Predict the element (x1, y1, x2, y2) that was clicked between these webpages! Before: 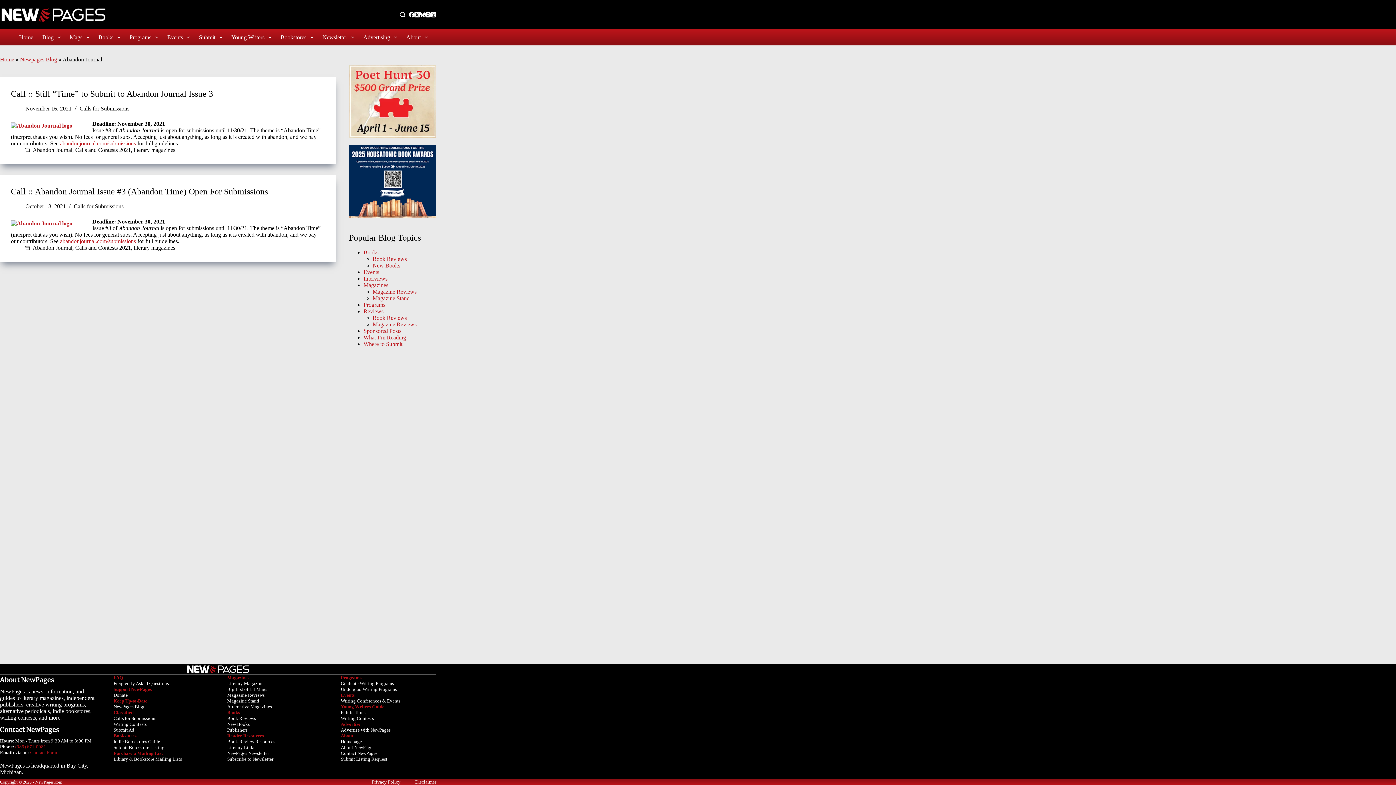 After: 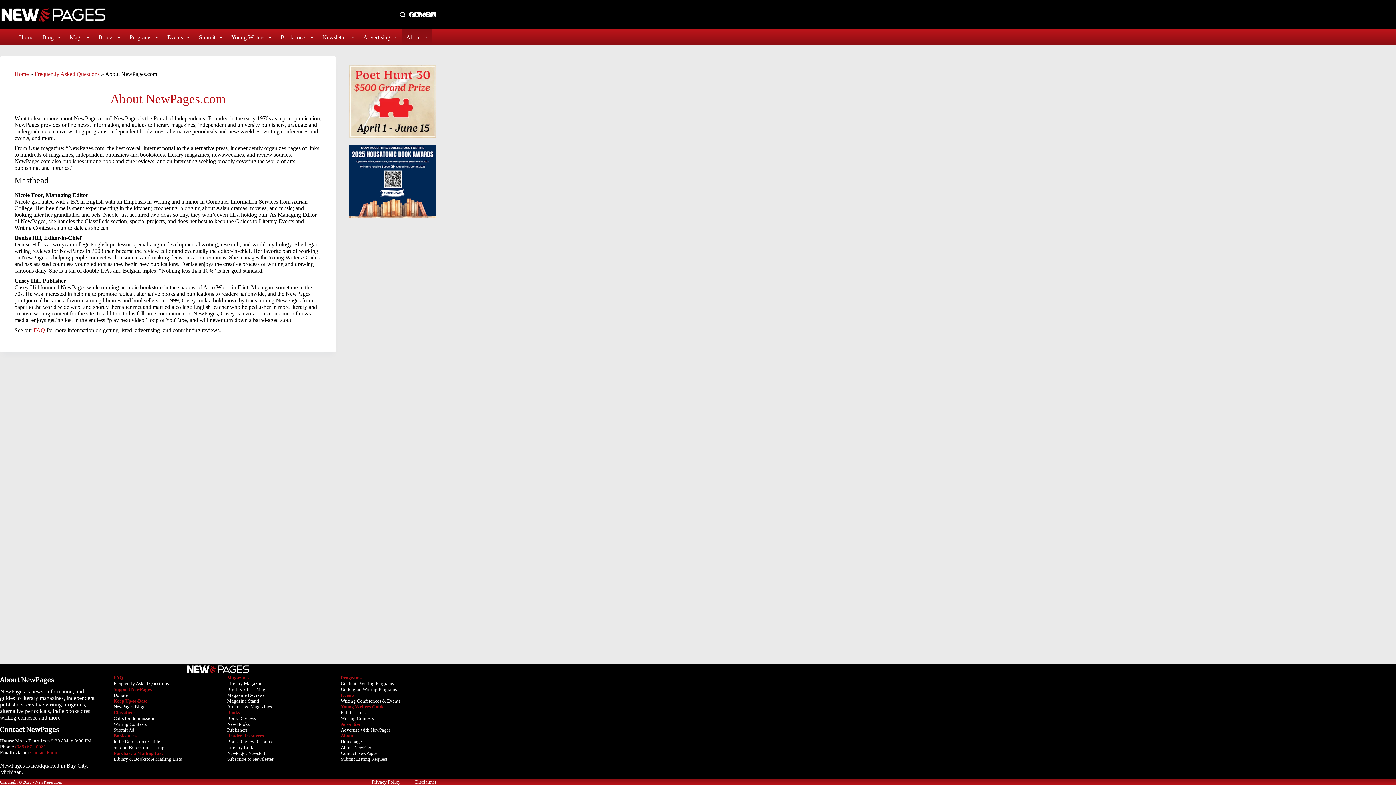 Action: label: About bbox: (401, 29, 432, 45)